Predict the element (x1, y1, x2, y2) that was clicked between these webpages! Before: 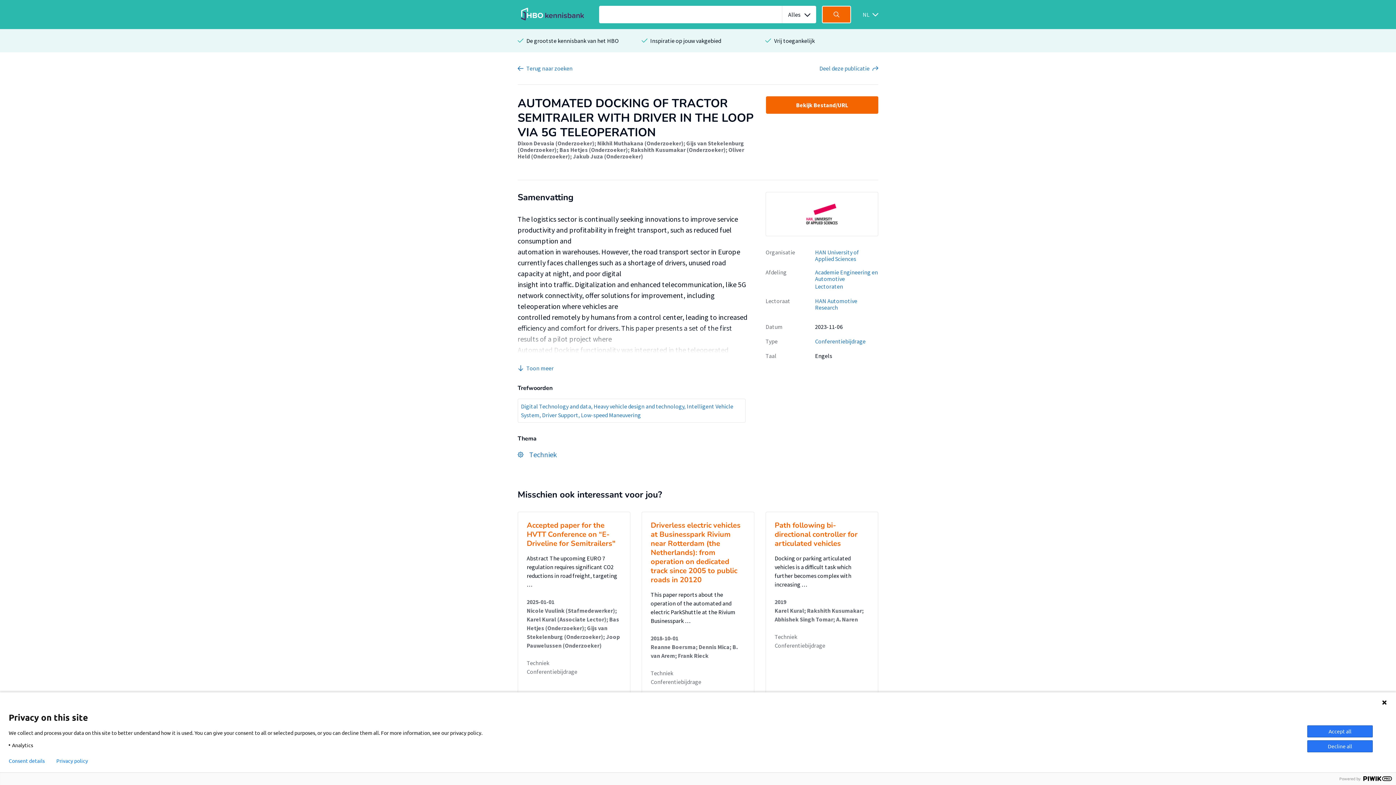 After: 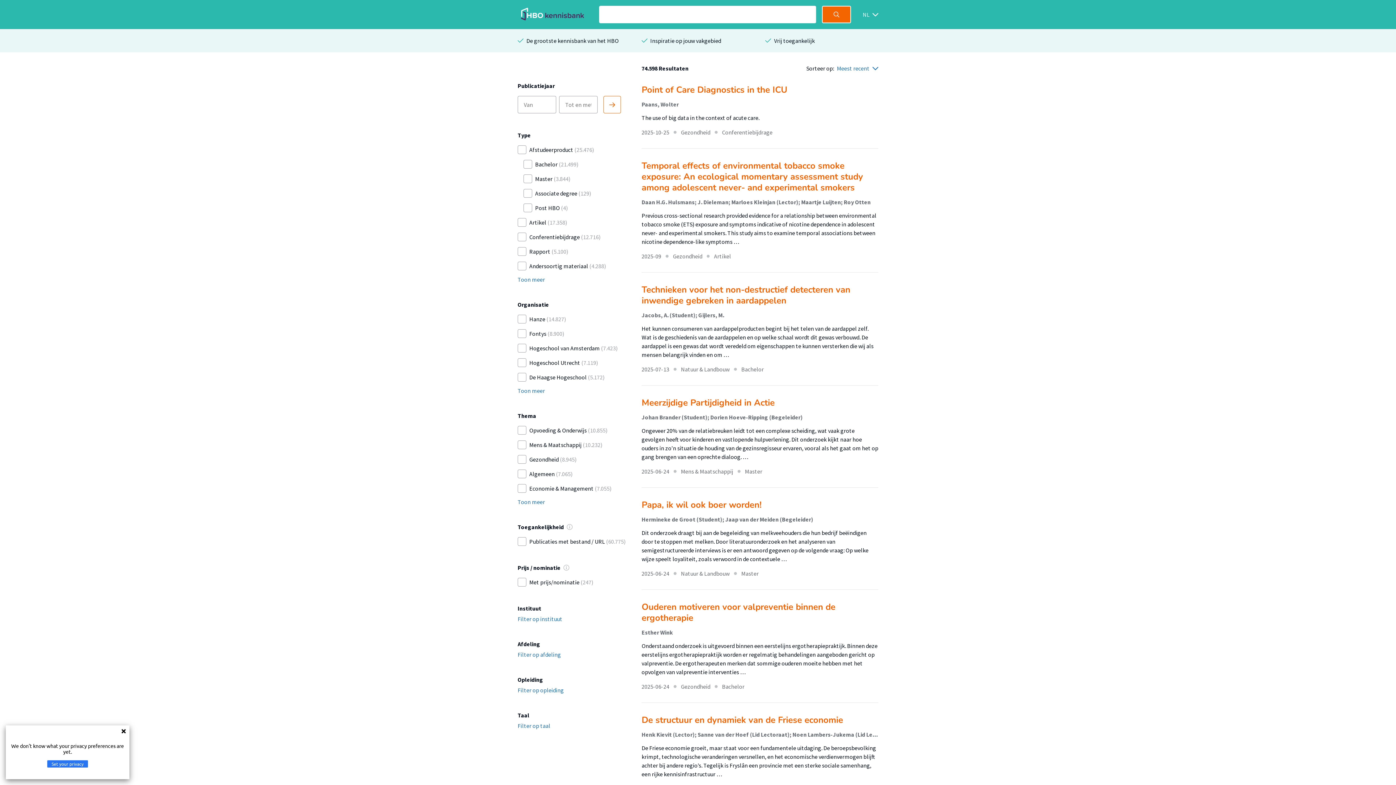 Action: label: Terug naar zoeken bbox: (526, 65, 572, 71)